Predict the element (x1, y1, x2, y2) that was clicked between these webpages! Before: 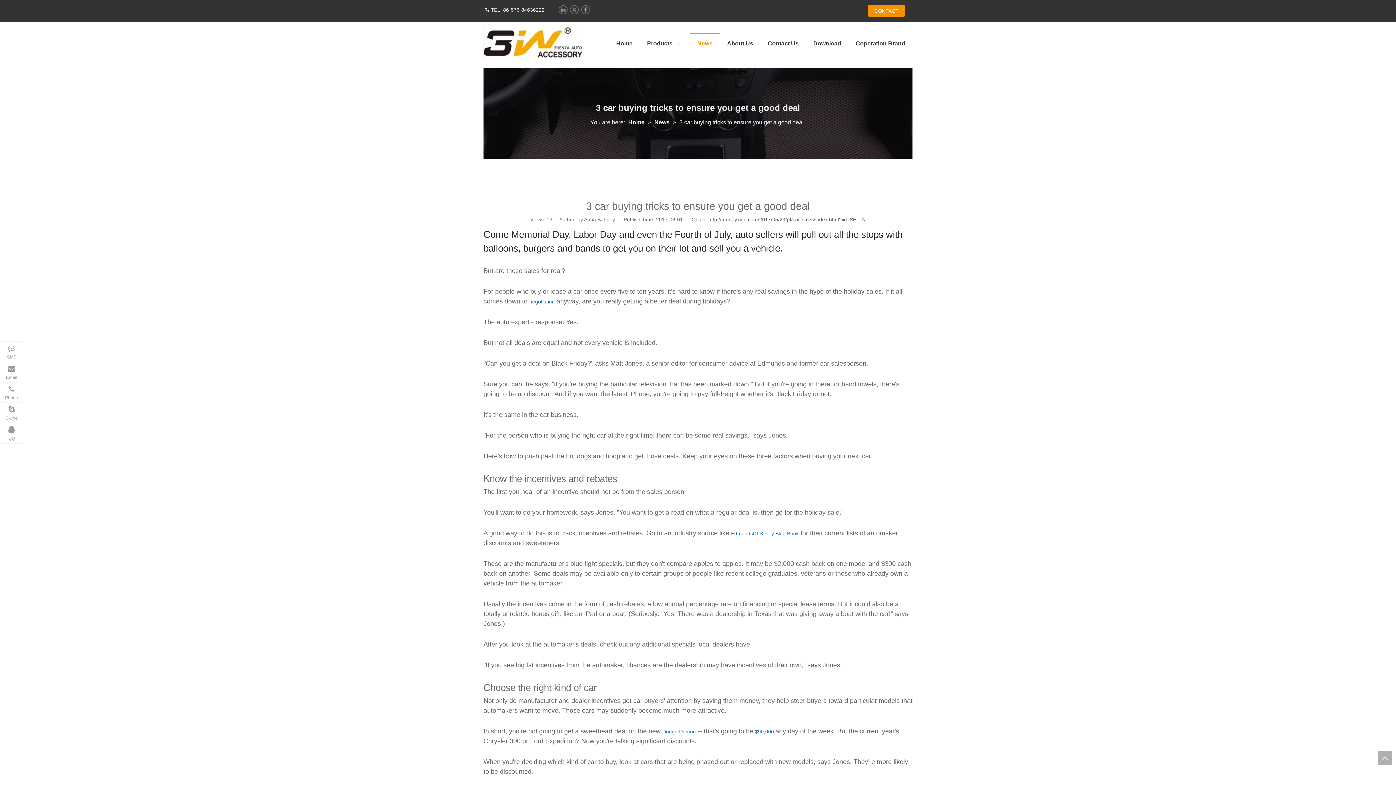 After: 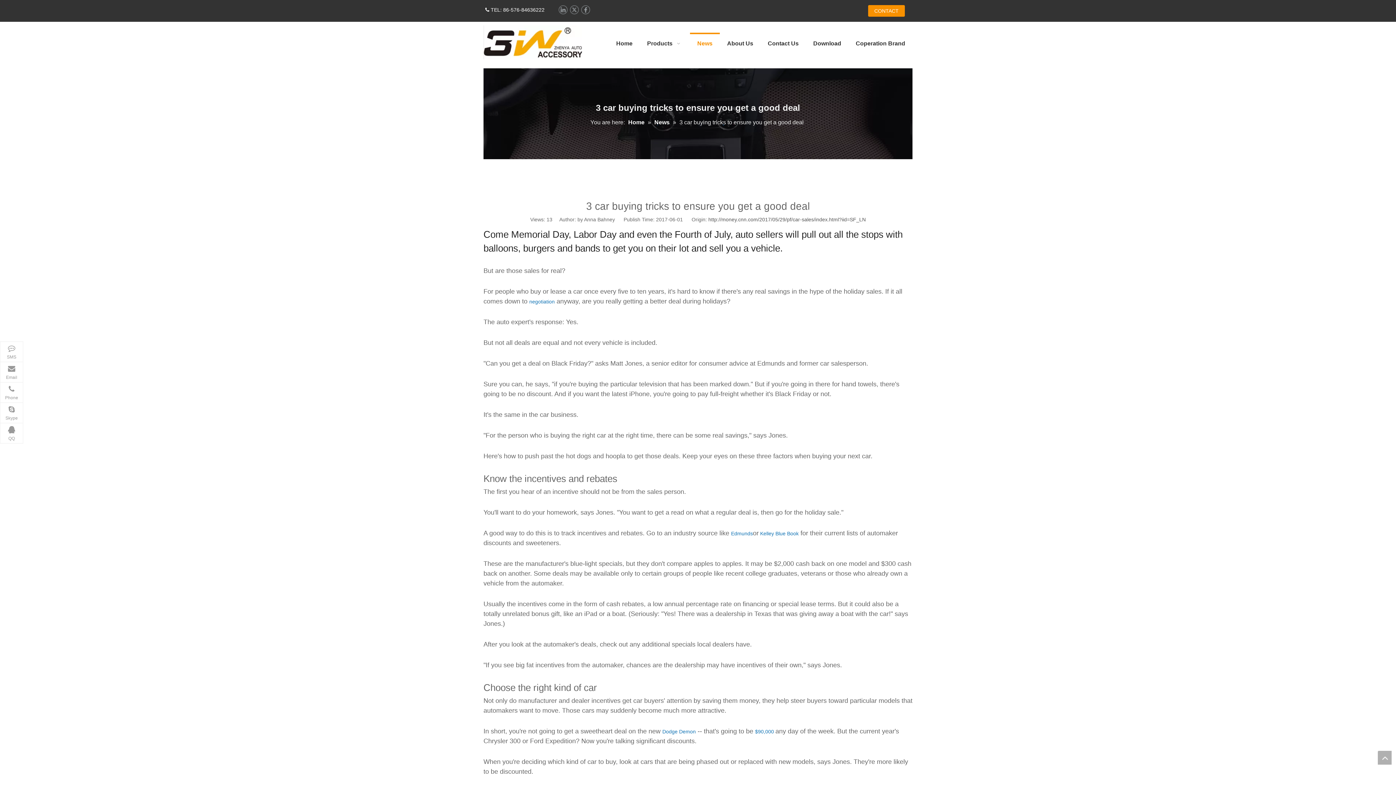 Action: label: $90,000  bbox: (755, 729, 775, 734)